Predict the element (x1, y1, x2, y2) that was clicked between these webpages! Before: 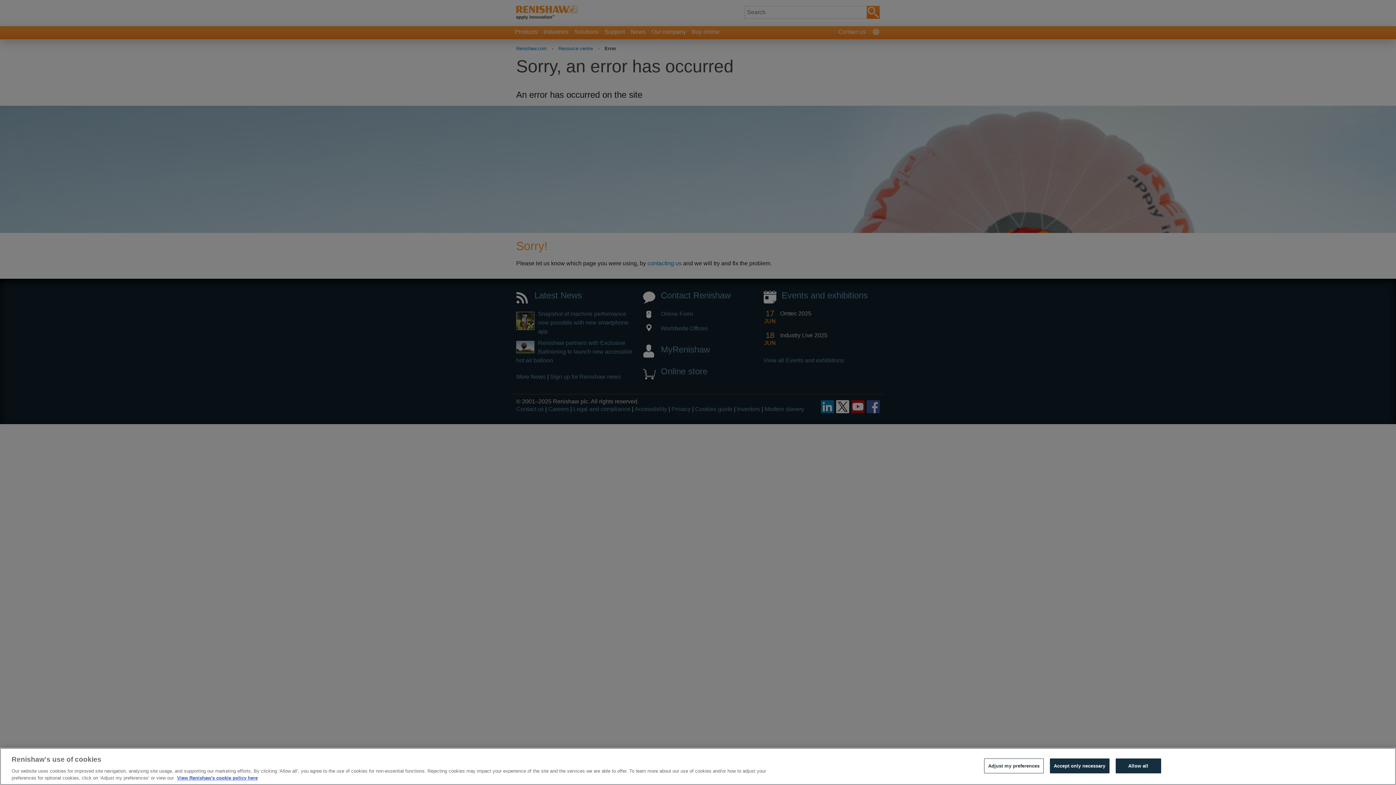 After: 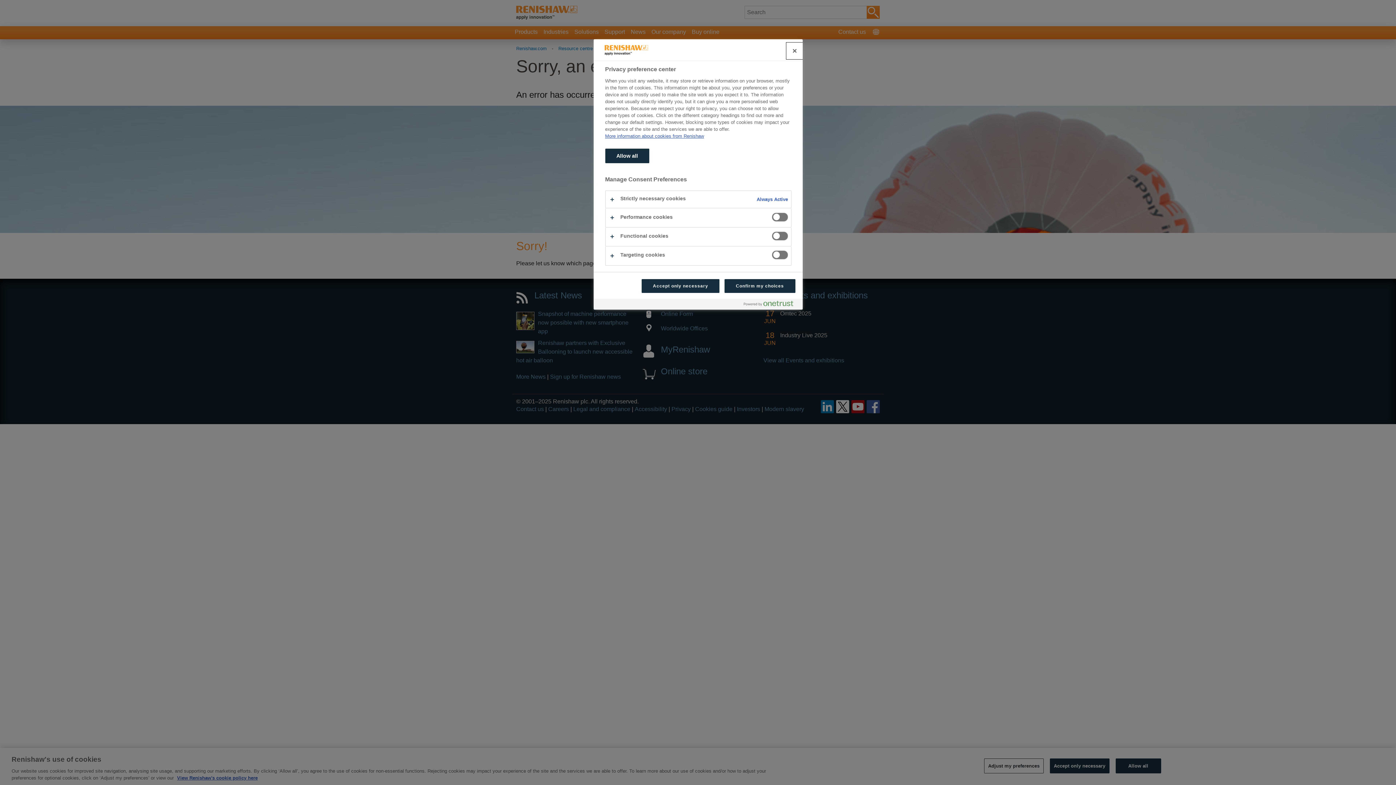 Action: bbox: (984, 758, 1043, 773) label: Adjust my preferences